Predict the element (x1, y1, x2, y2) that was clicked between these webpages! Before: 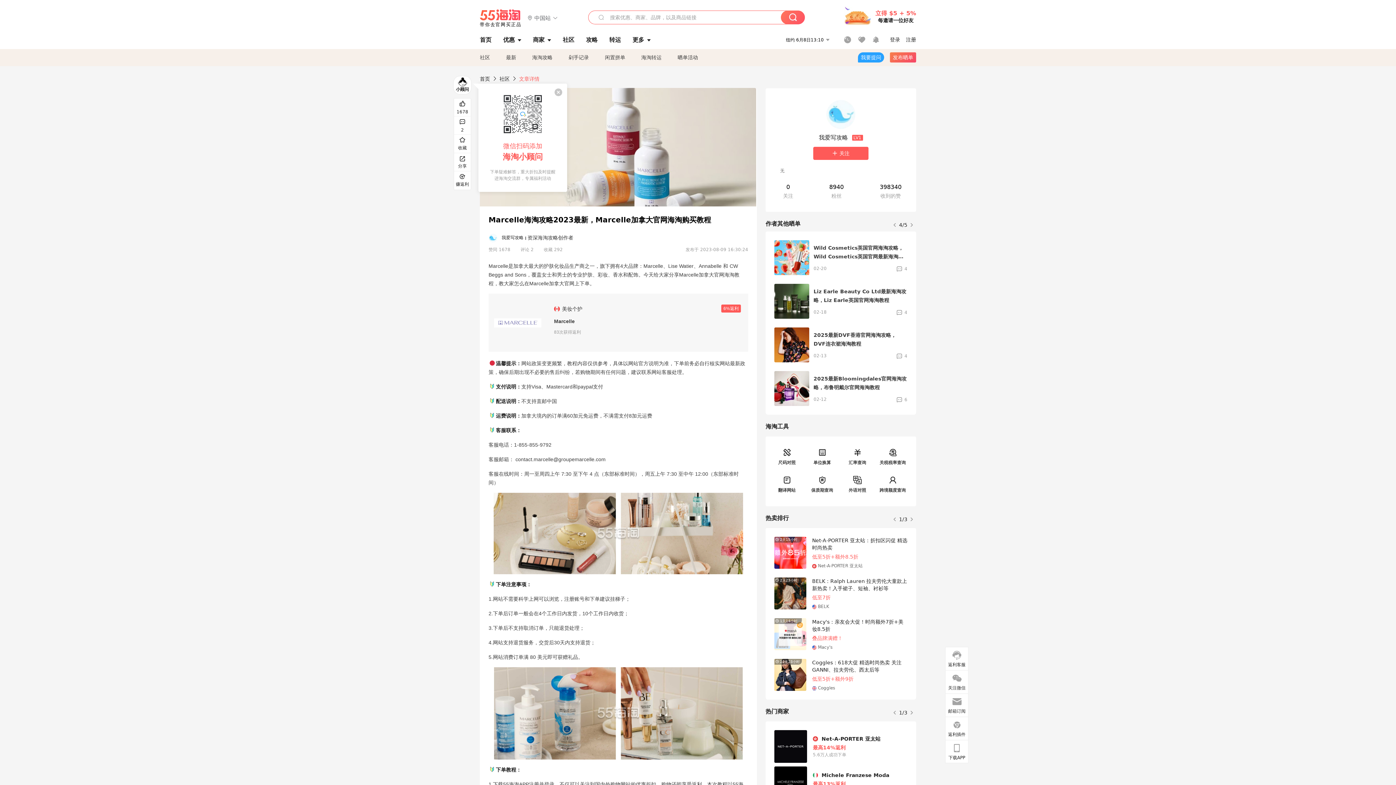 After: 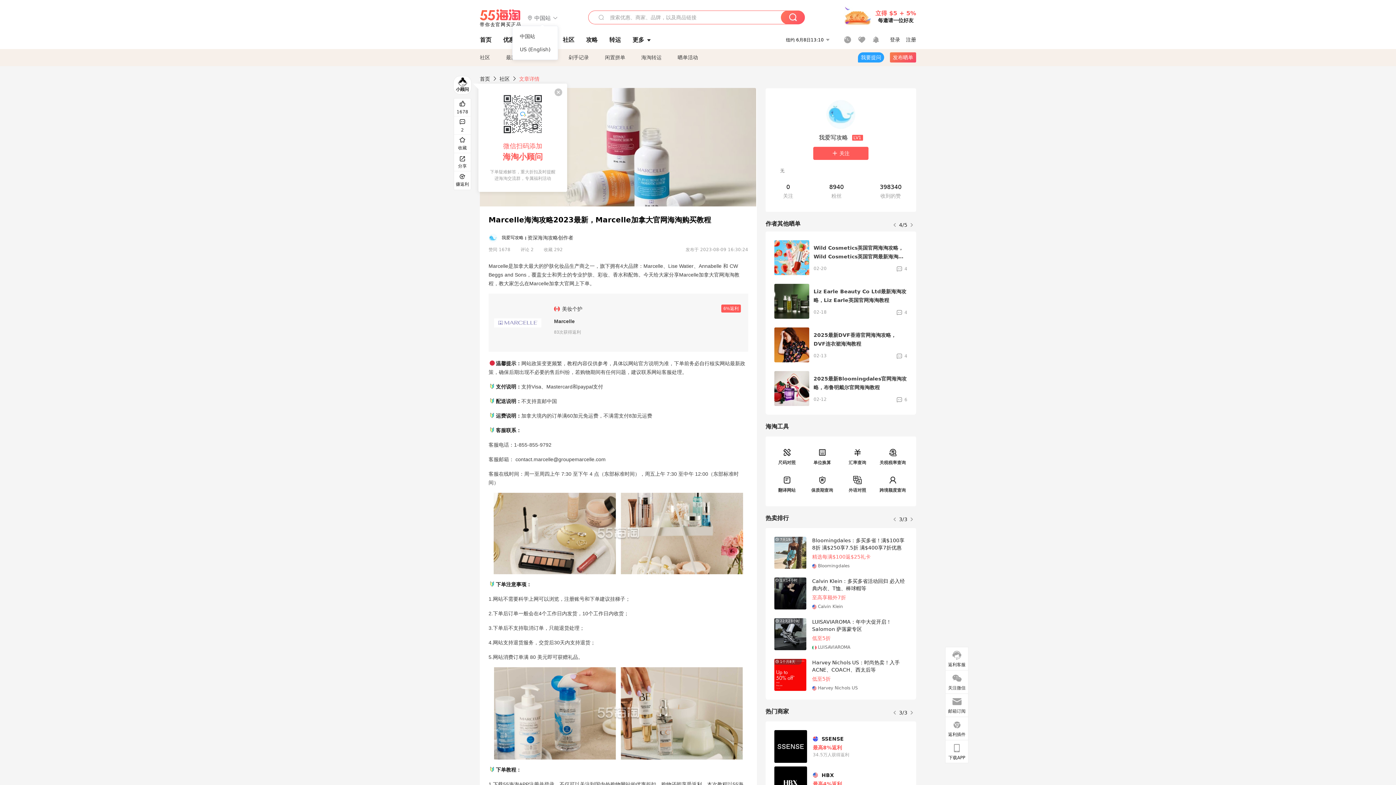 Action: bbox: (527, 14, 558, 21) label:  中国站 